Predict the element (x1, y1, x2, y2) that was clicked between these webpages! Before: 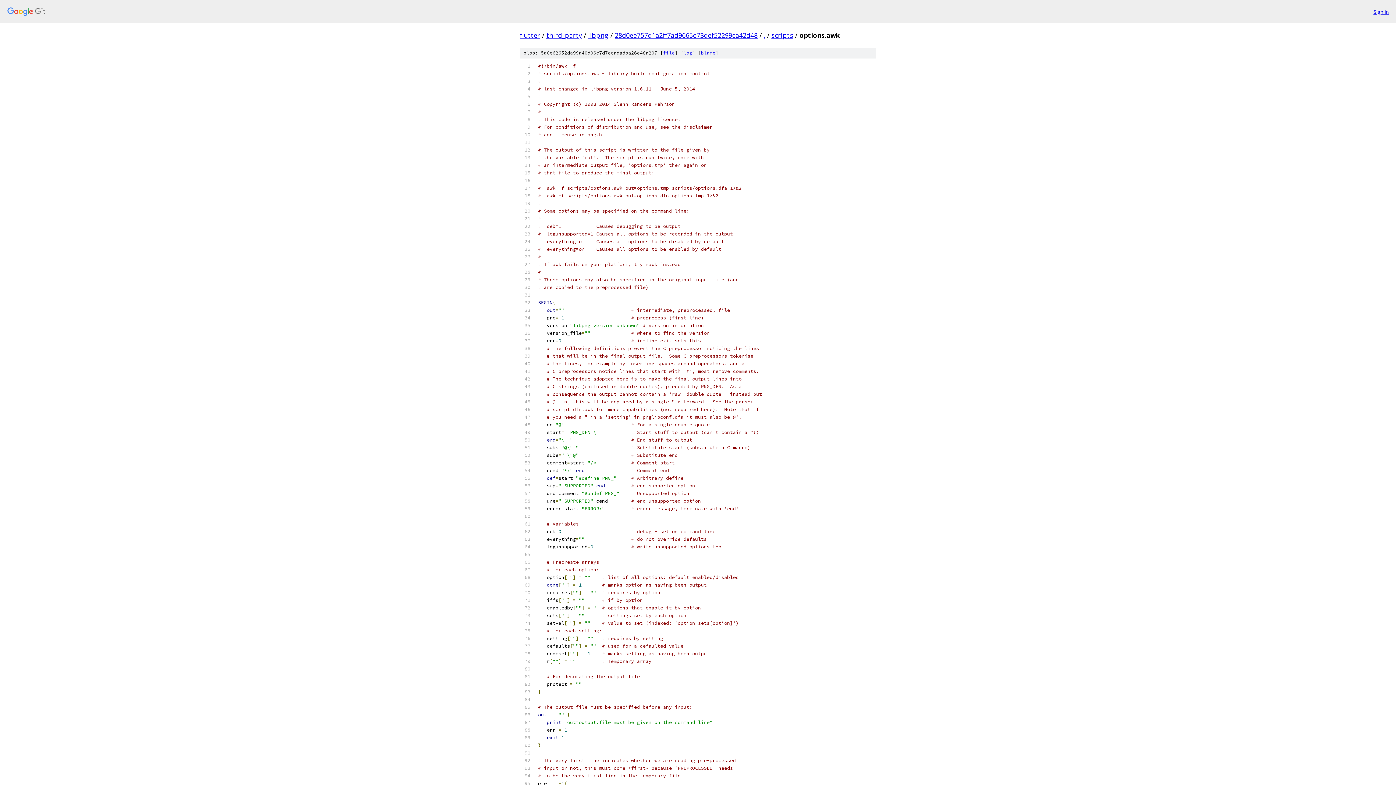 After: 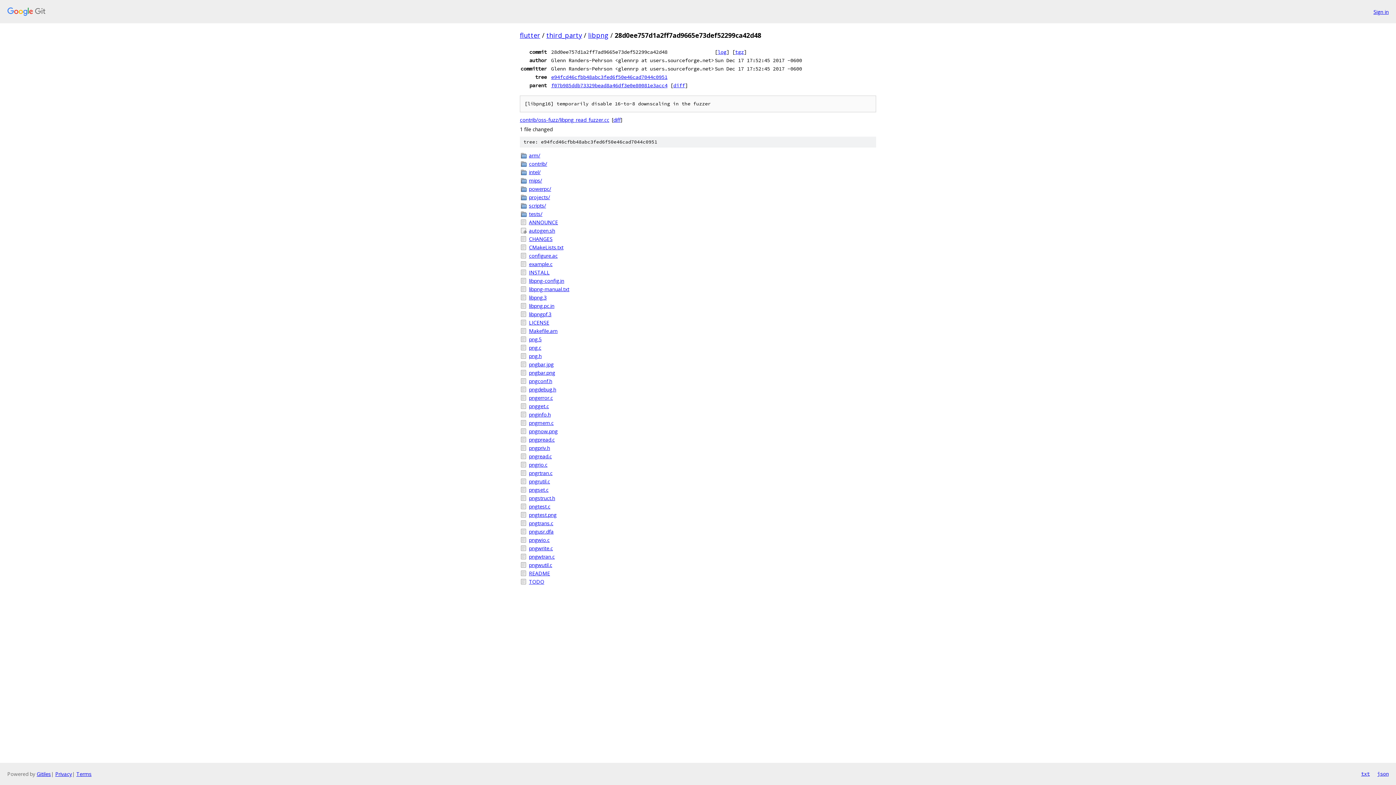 Action: label: 28d0ee757d1a2ff7ad9665e73def52299ca42d48 bbox: (614, 30, 757, 39)